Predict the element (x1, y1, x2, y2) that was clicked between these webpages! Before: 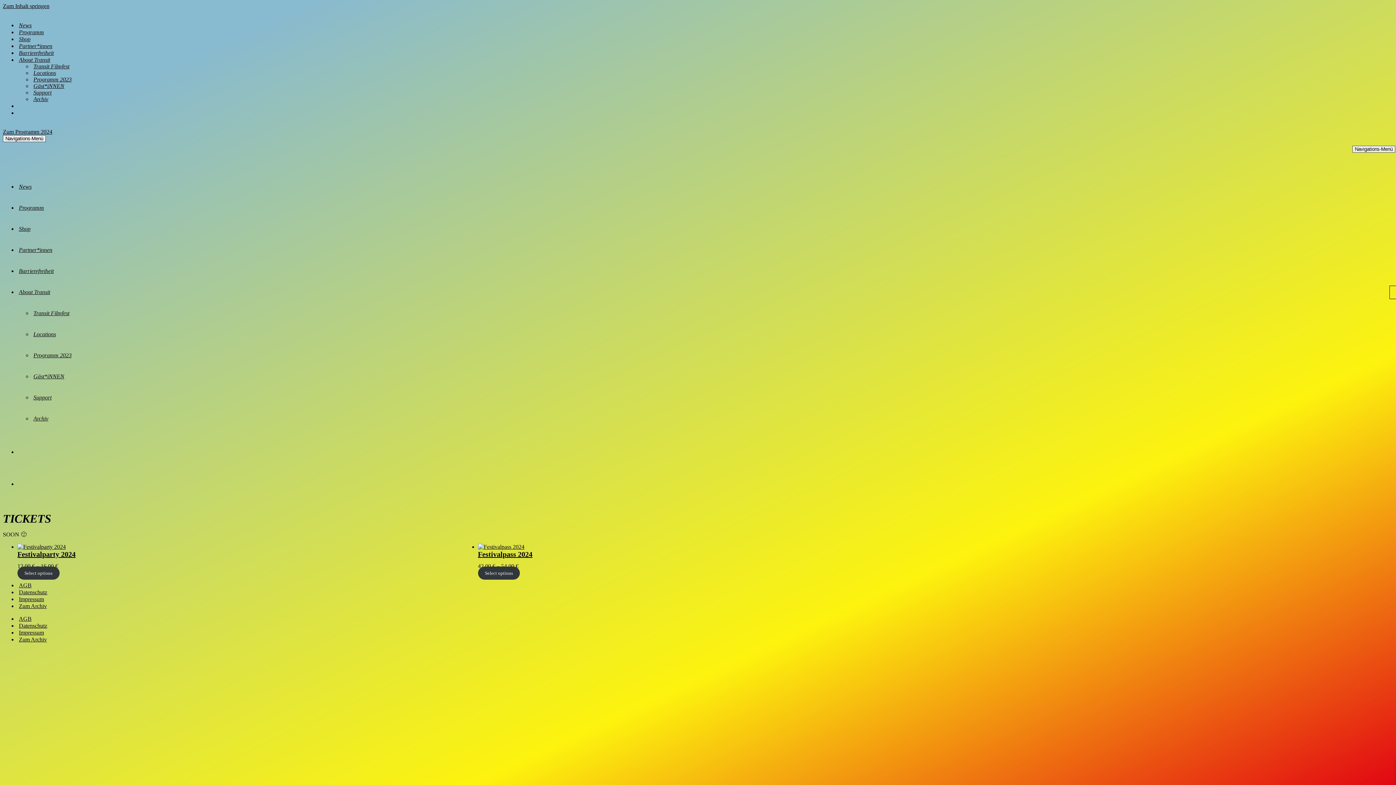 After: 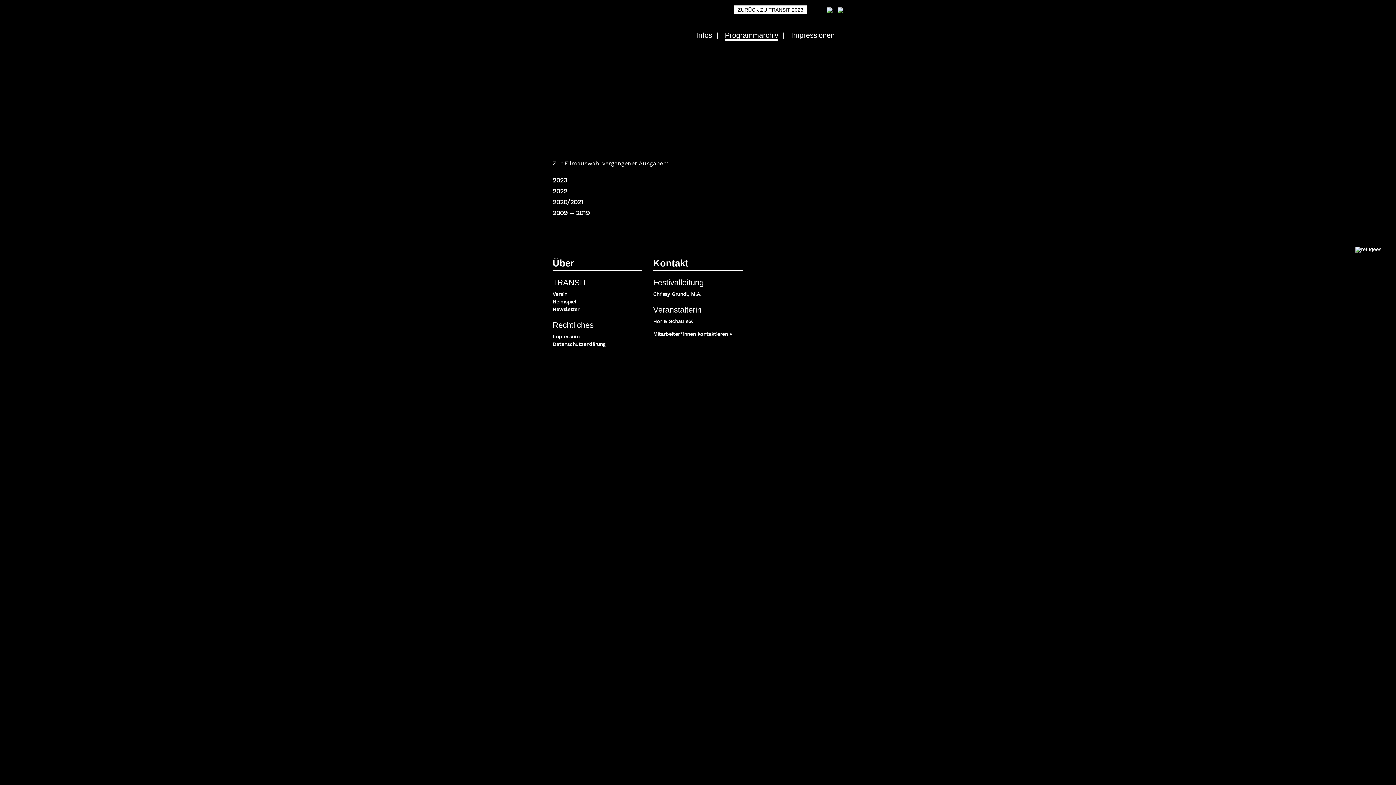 Action: label: Archiv bbox: (33, 408, 1397, 429)